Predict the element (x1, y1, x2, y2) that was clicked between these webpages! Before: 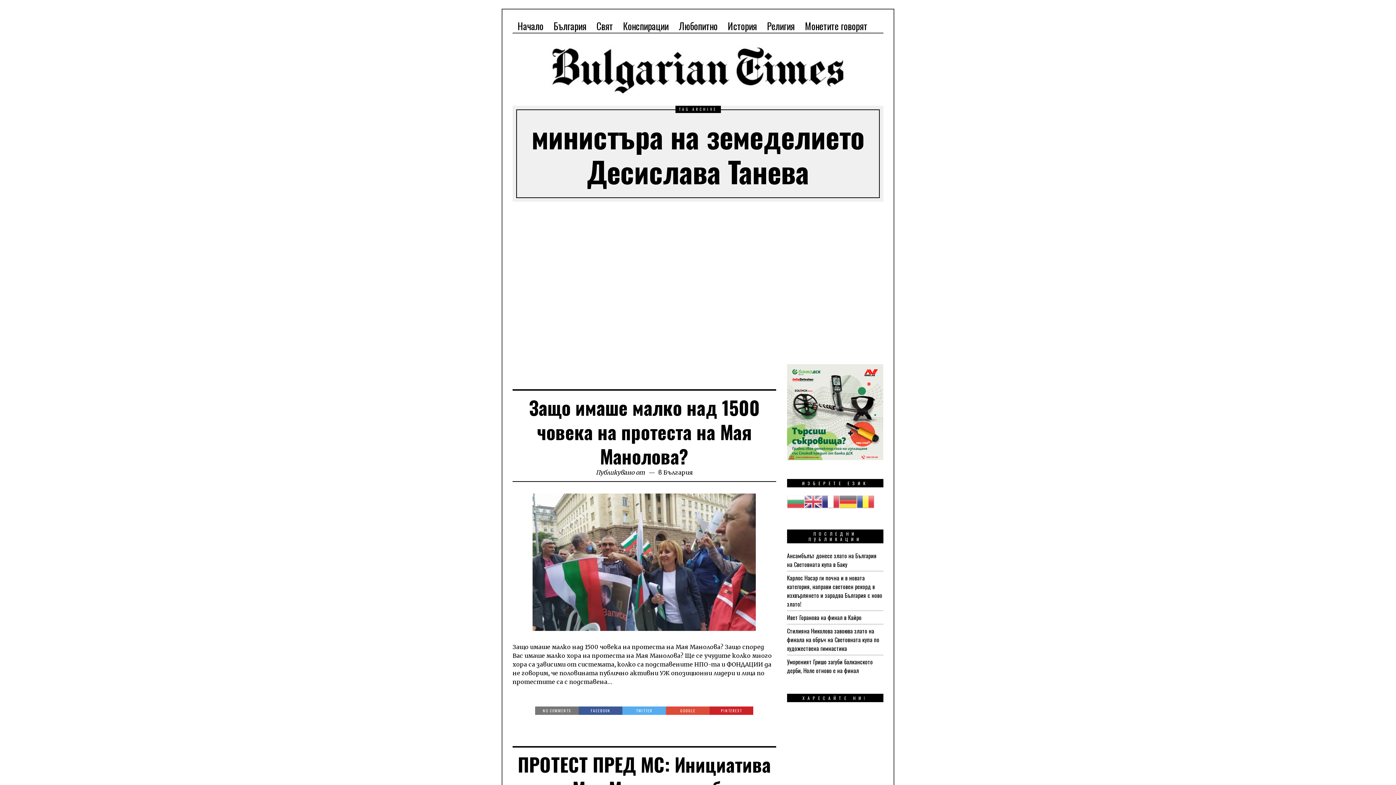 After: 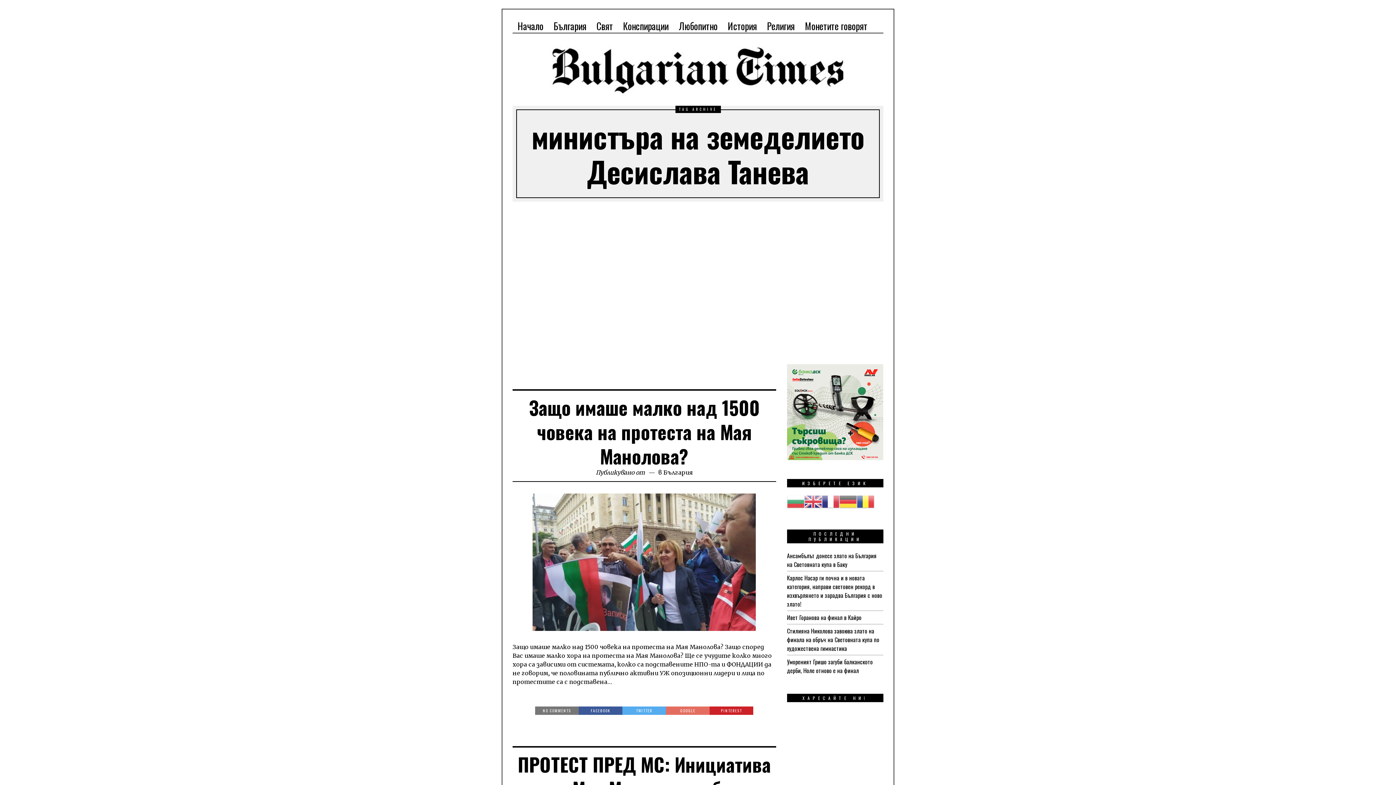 Action: bbox: (666, 706, 709, 715) label: GOOGLE